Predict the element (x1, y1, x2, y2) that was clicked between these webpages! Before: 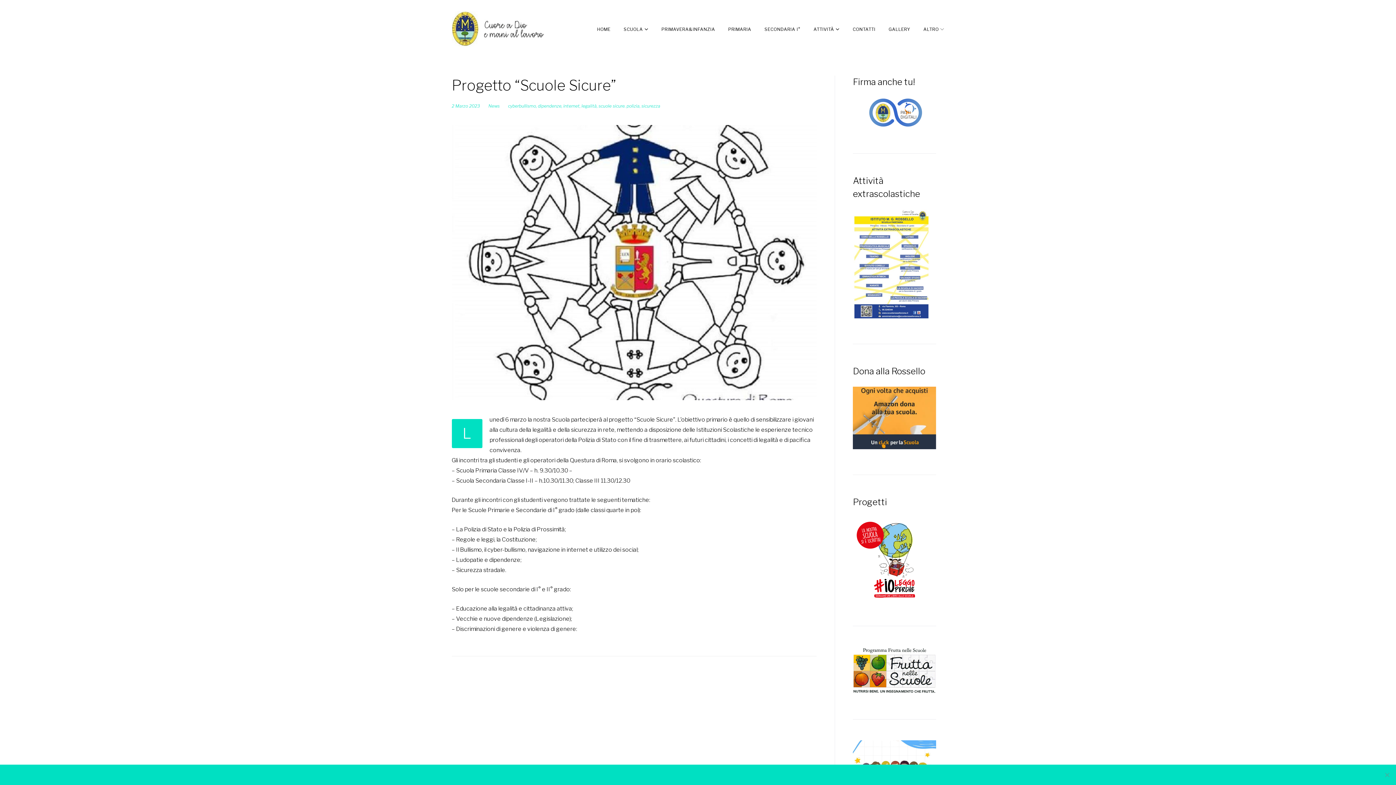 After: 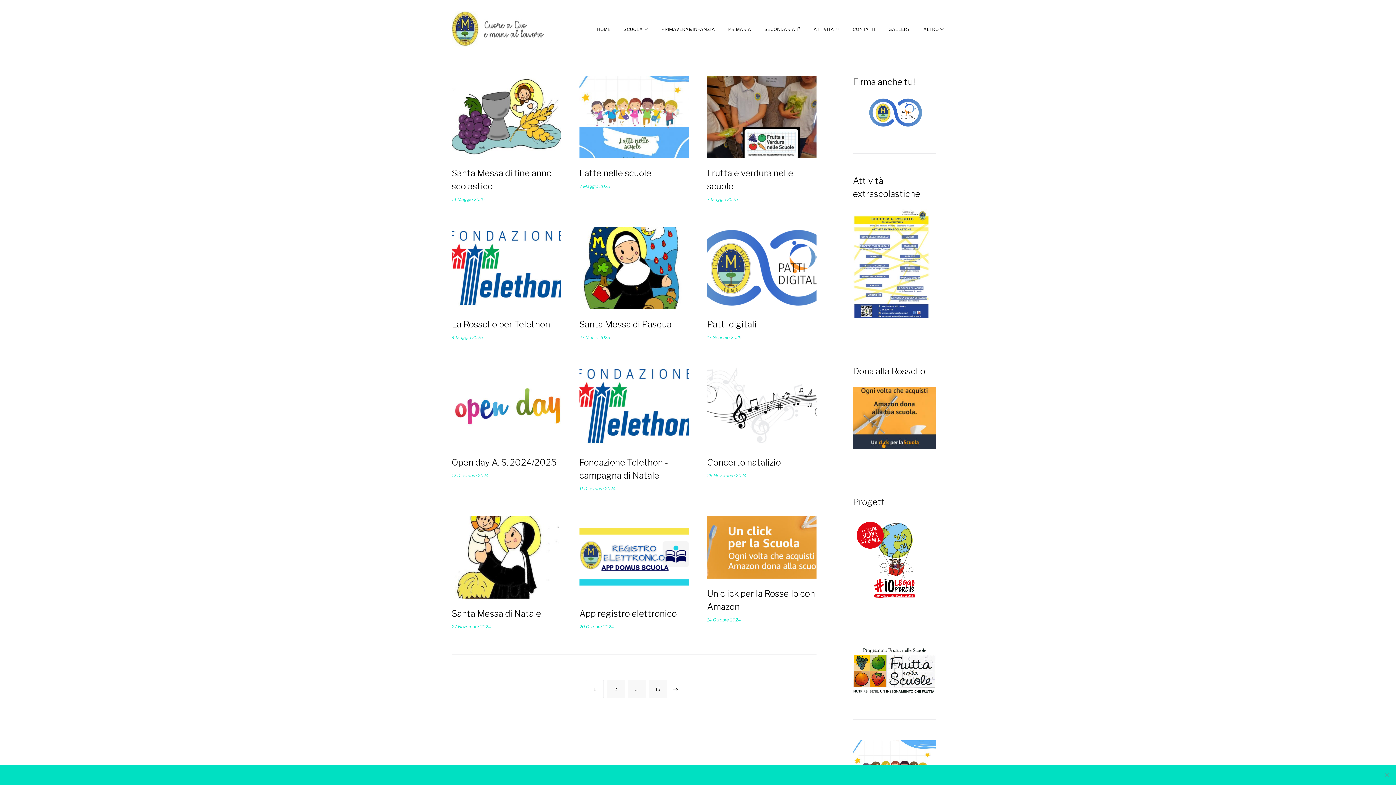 Action: label: News bbox: (488, 103, 499, 108)